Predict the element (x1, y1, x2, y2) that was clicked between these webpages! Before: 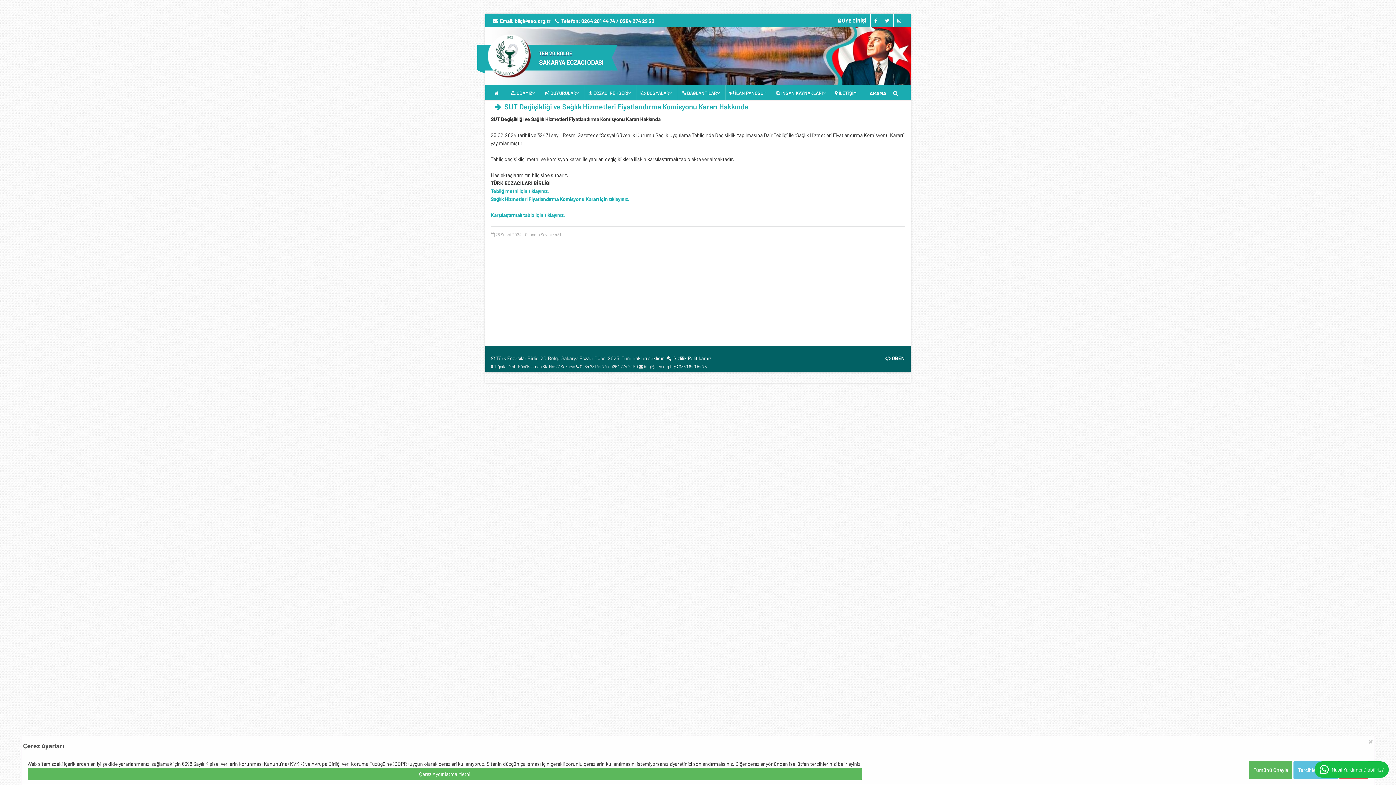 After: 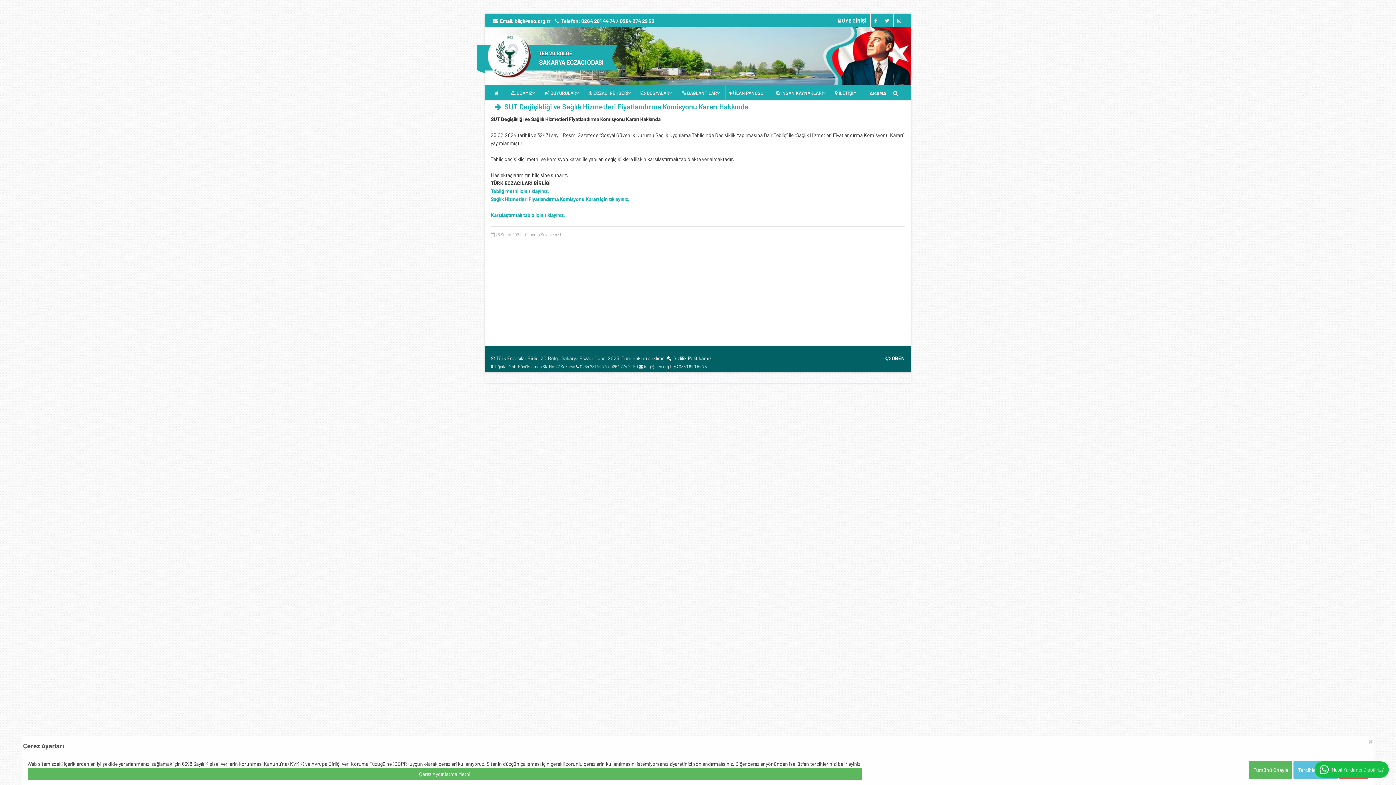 Action: bbox: (897, 17, 901, 23)